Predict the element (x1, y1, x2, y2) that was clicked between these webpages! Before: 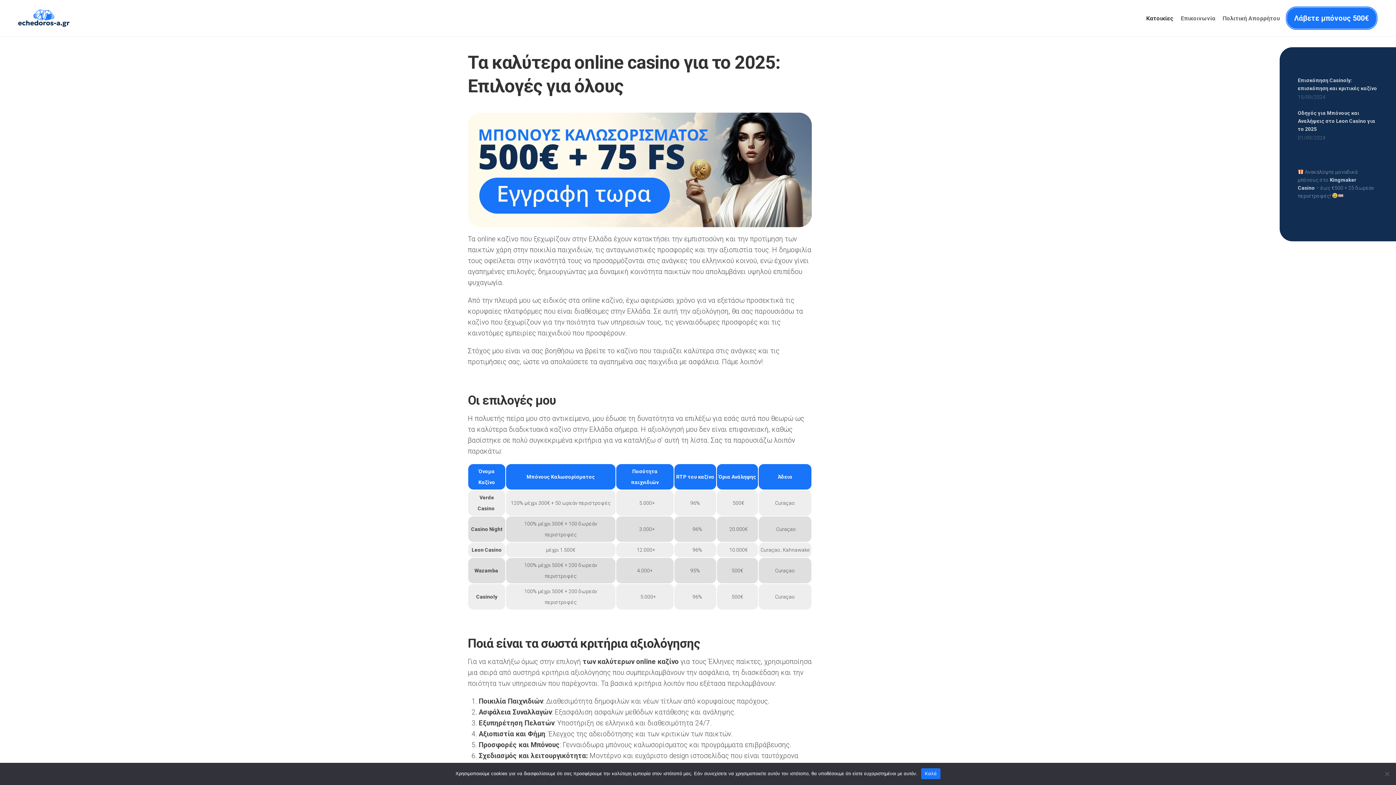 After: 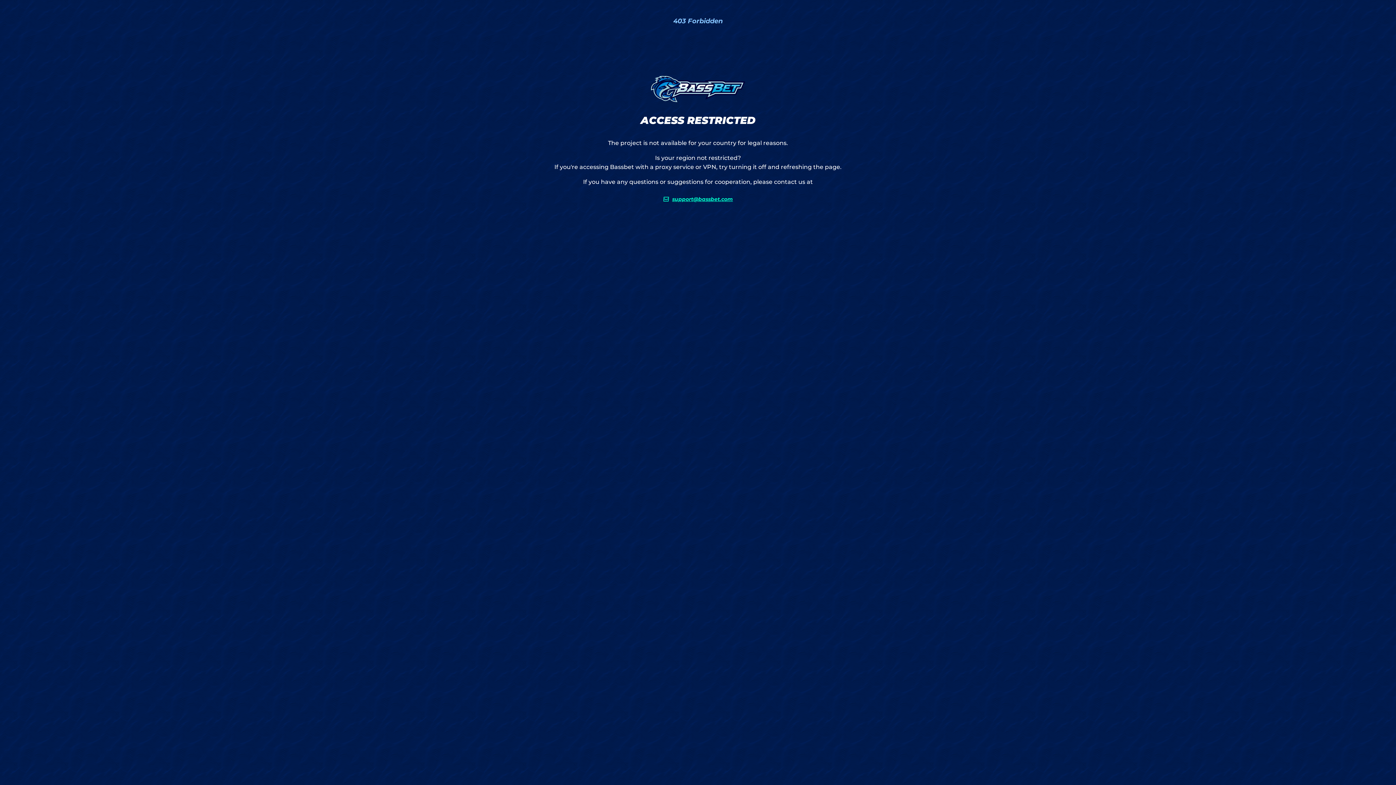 Action: bbox: (468, 112, 812, 227)